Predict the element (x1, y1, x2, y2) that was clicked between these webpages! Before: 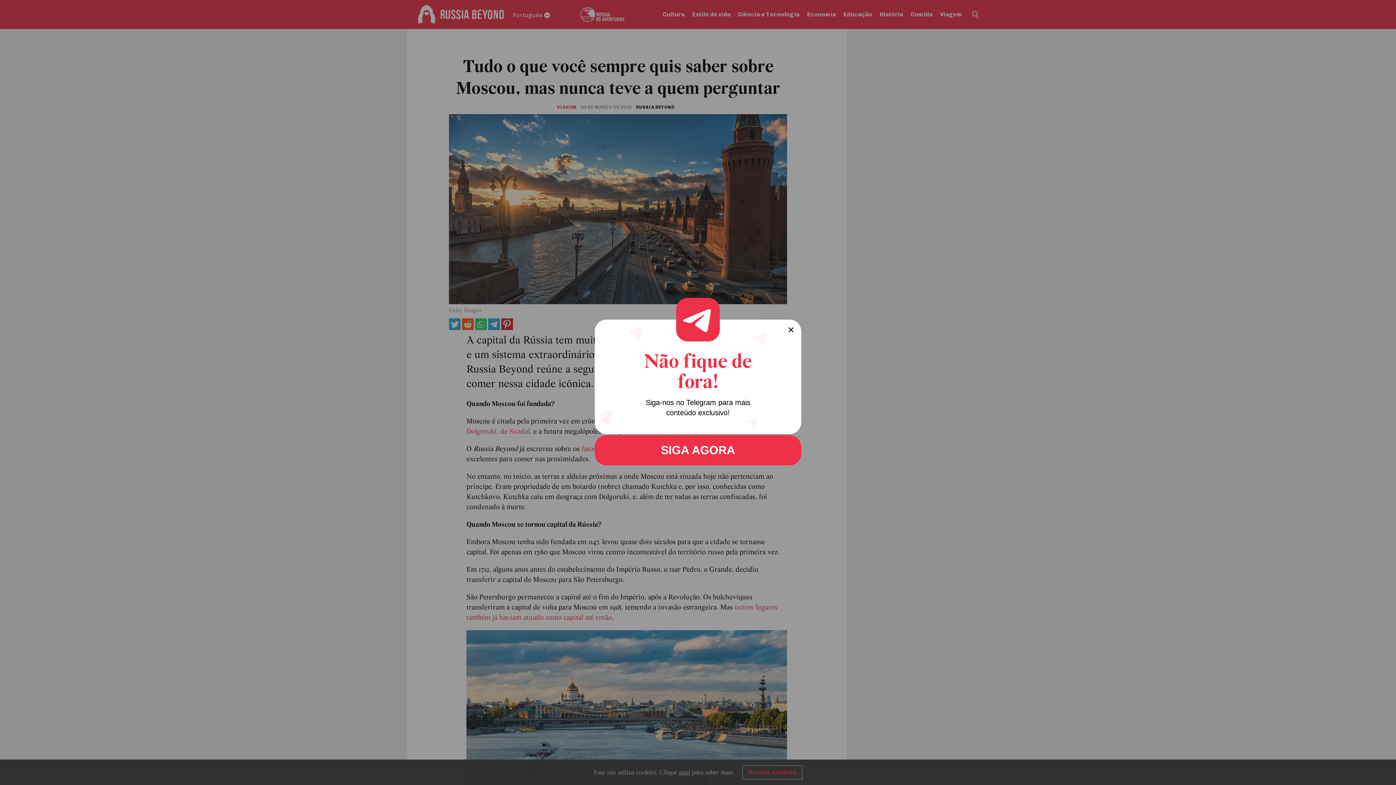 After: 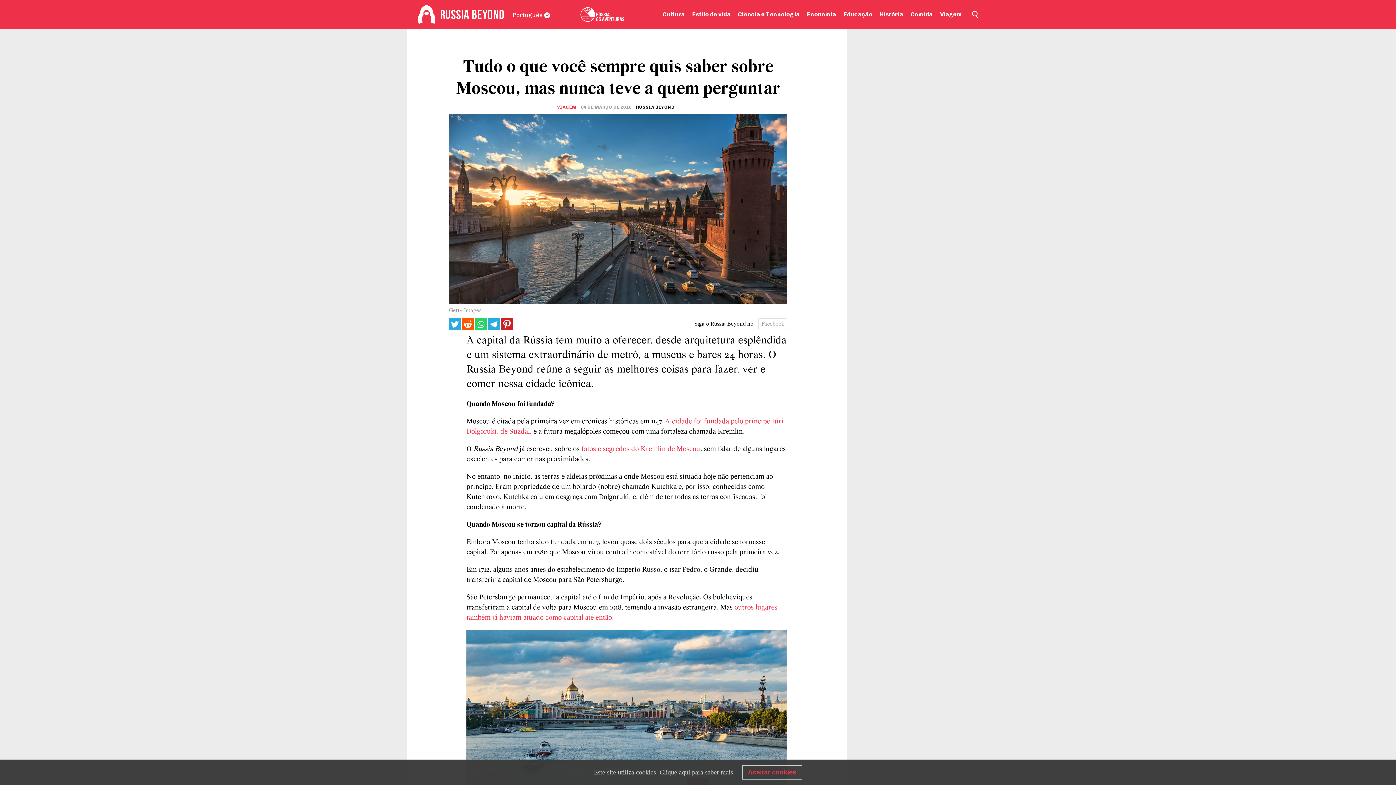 Action: bbox: (594, 435, 801, 465) label: SIGA AGORA